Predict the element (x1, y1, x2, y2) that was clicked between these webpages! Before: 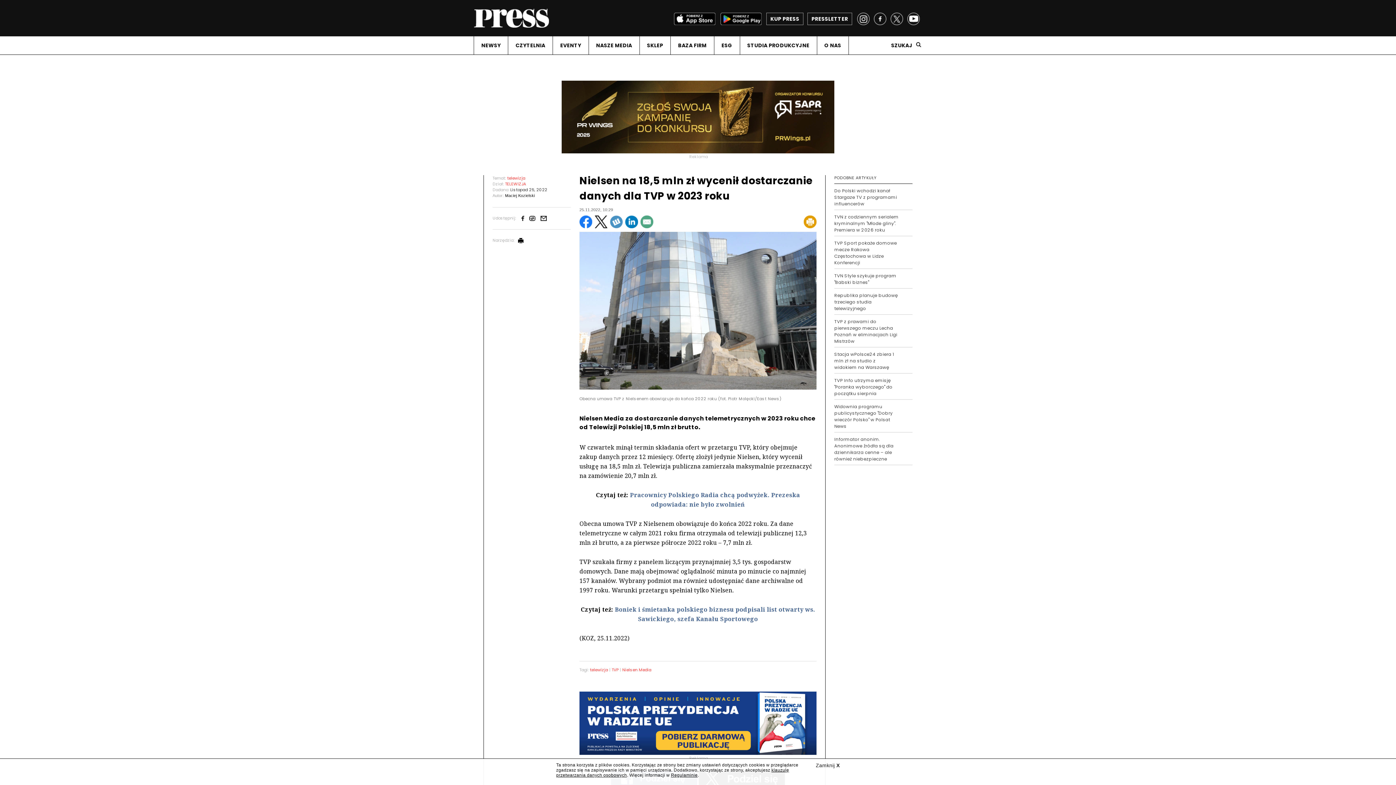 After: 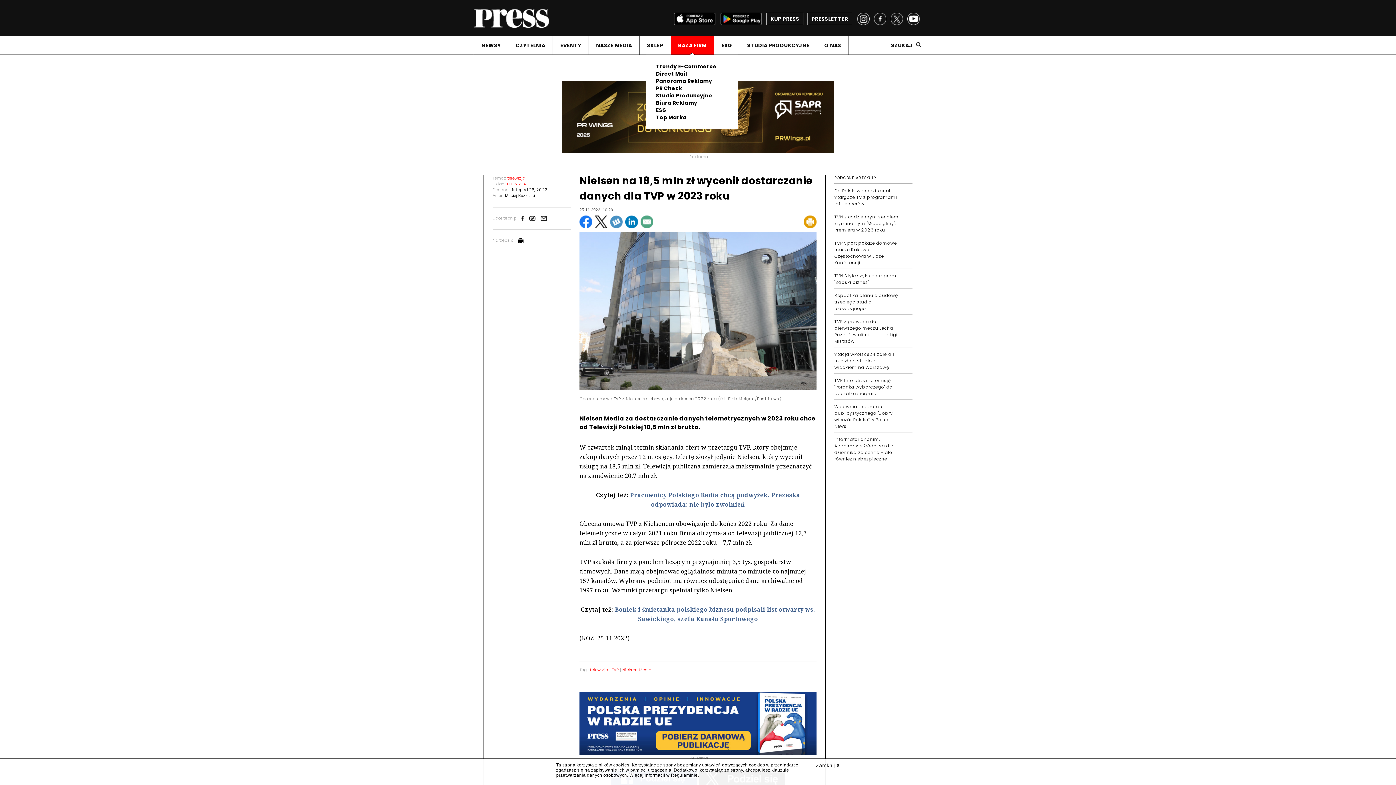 Action: label: BAZA FIRM bbox: (670, 36, 714, 54)